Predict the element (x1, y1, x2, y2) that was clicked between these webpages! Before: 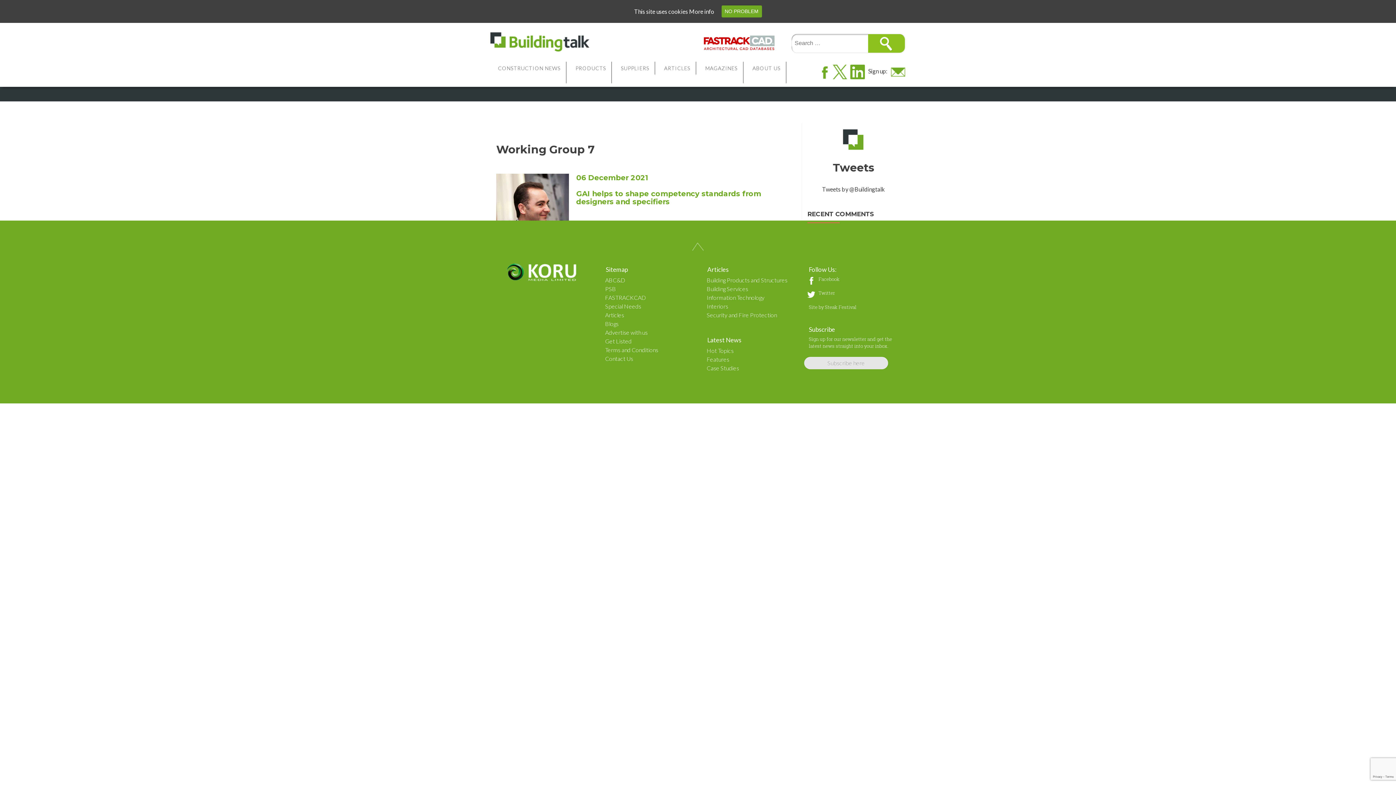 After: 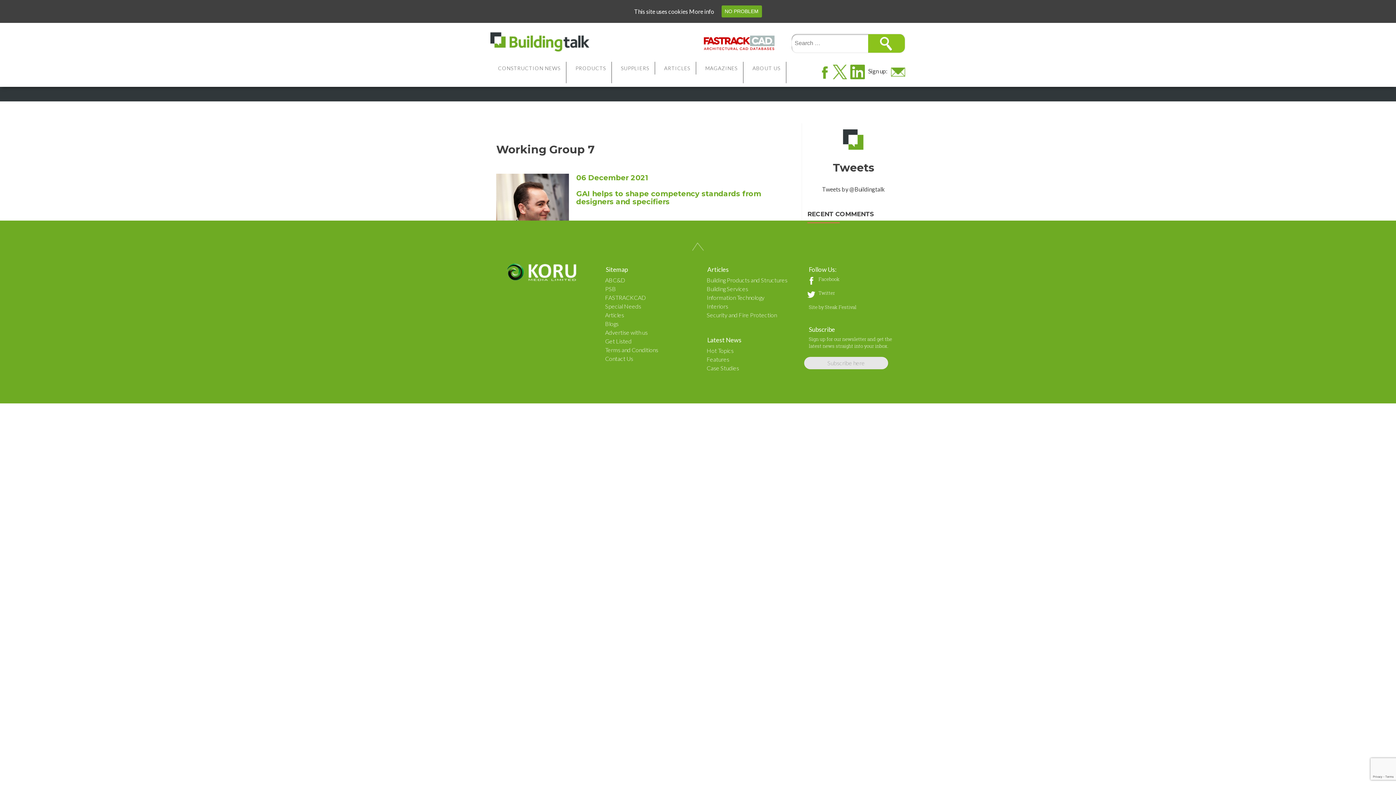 Action: bbox: (605, 294, 646, 300) label: FASTRACKCAD